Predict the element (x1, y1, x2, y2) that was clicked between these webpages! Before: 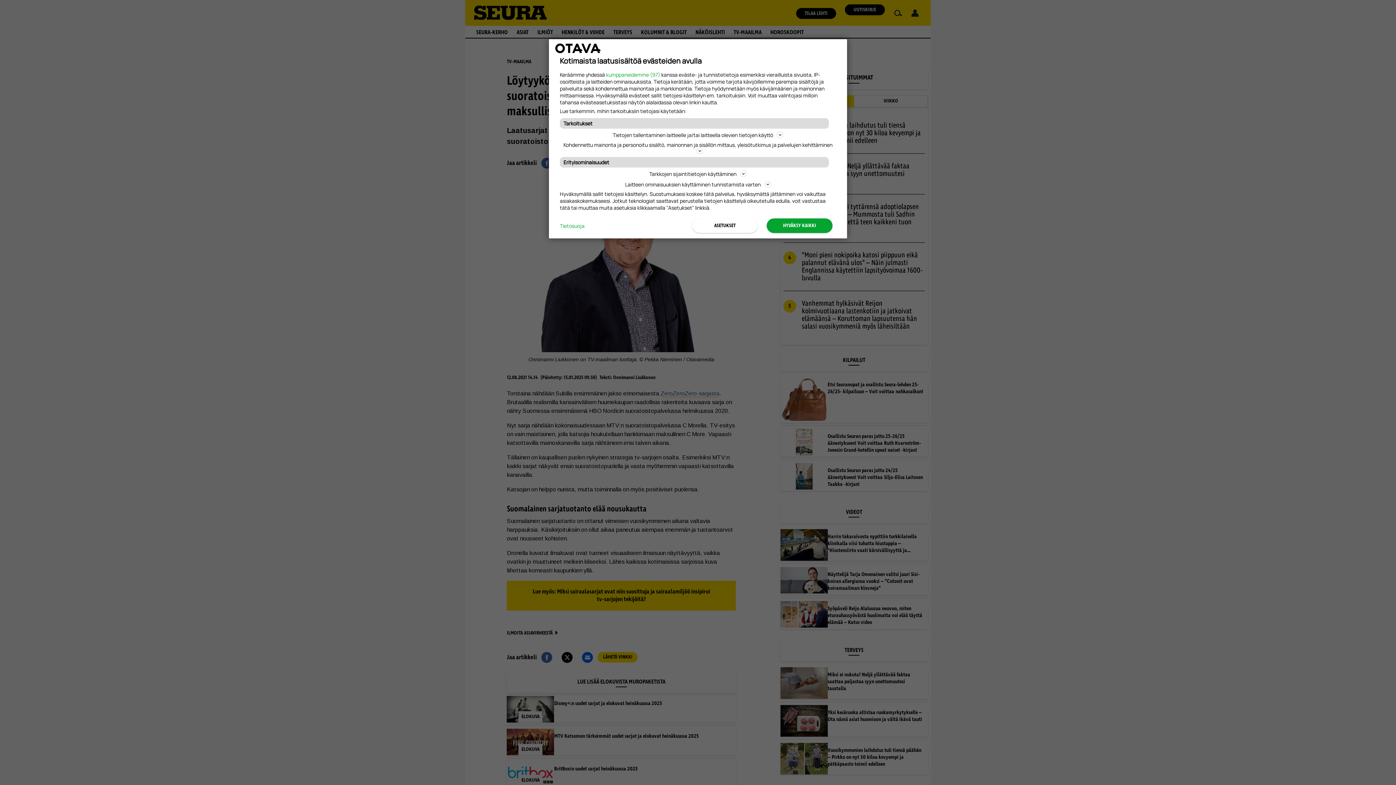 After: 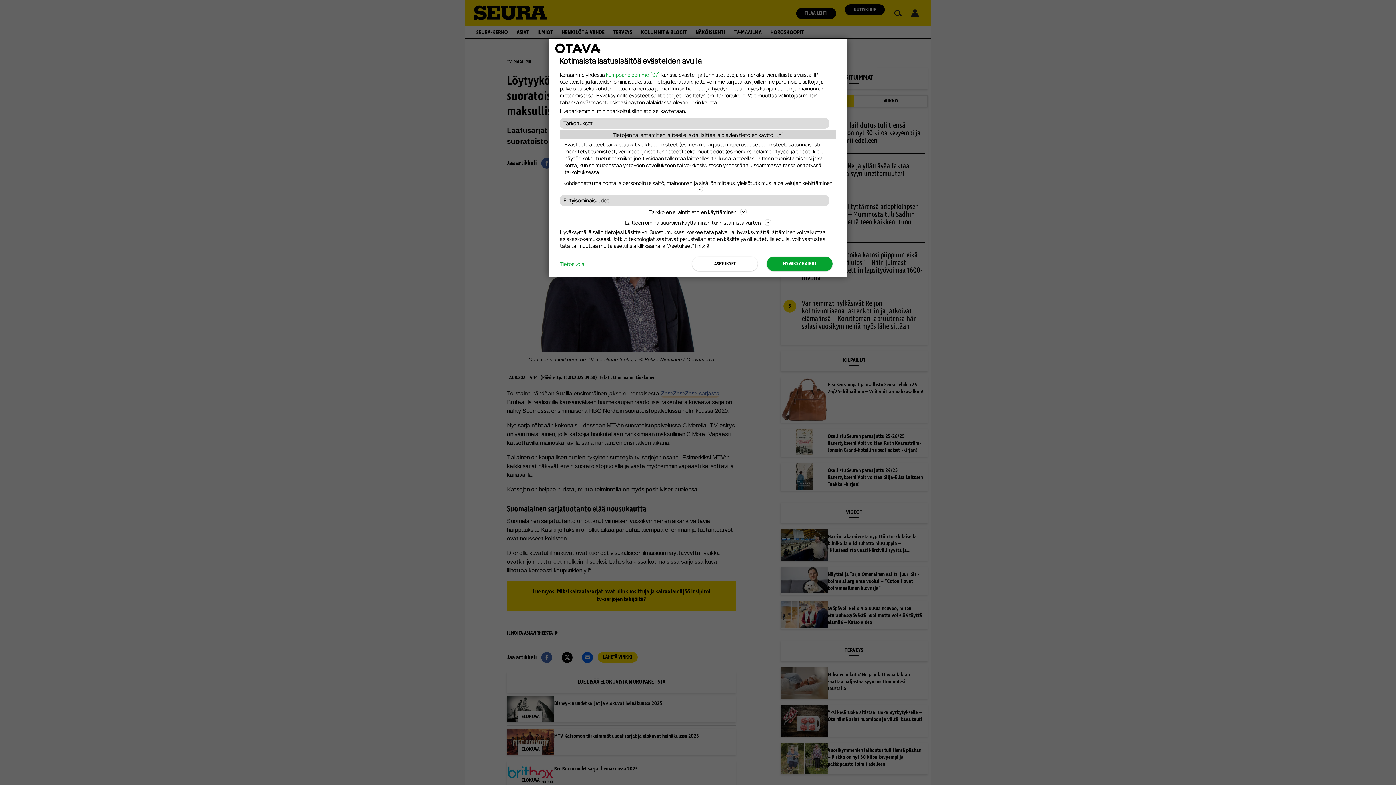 Action: bbox: (560, 130, 836, 139) label: Tietojen tallentaminen laitteelle ja/tai laitteella olevien tietojen käyttö